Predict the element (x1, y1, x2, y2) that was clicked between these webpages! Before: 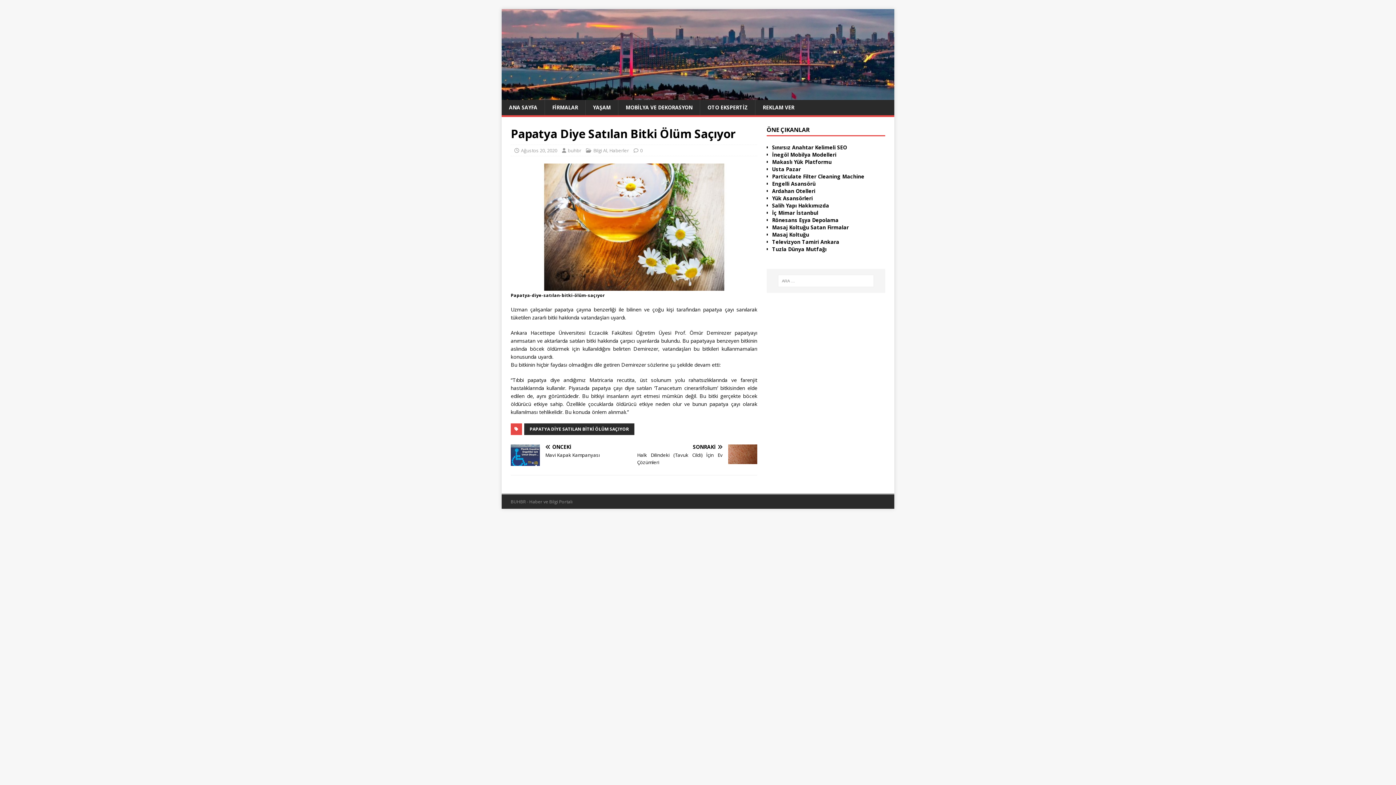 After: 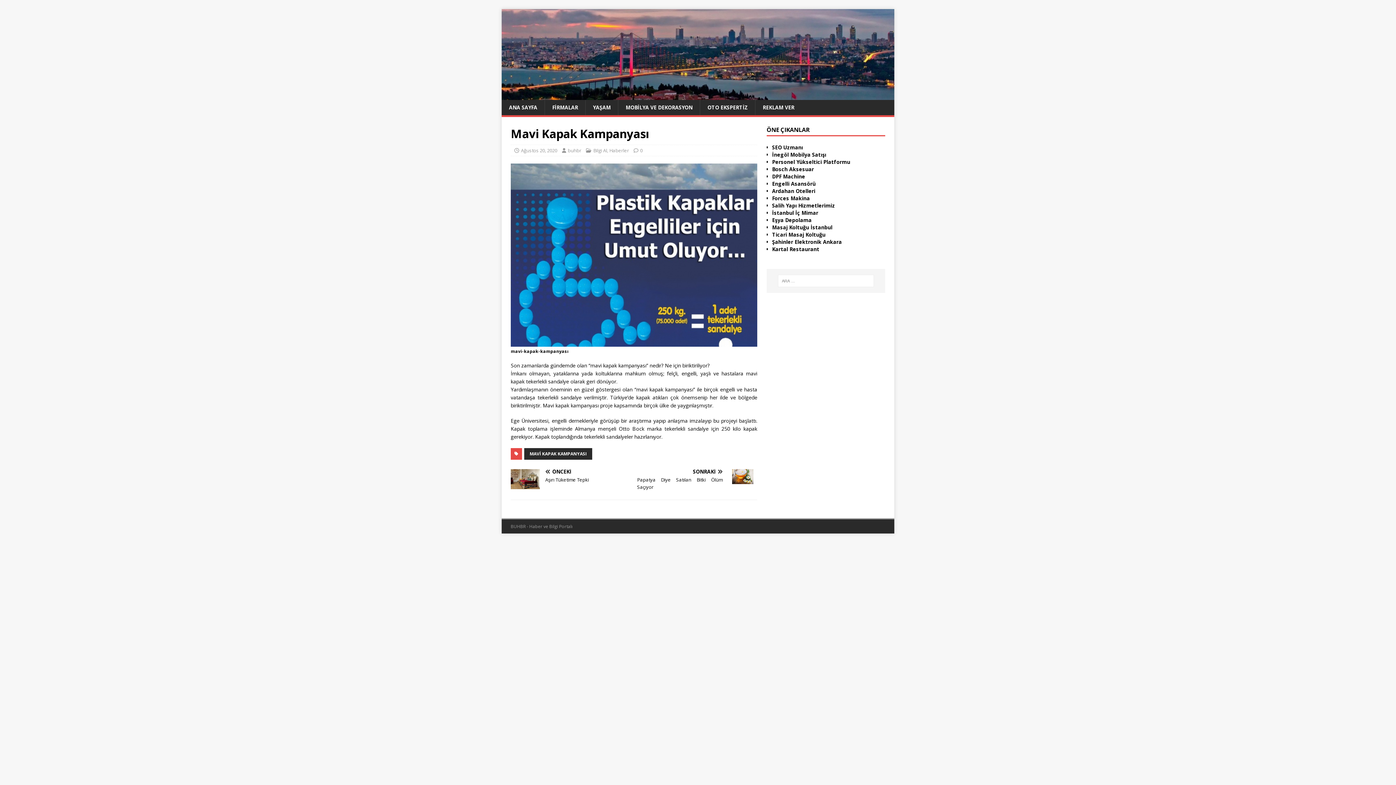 Action: label: ÖNCEKİ

Mavi Kapak Kampanyası bbox: (510, 444, 631, 458)